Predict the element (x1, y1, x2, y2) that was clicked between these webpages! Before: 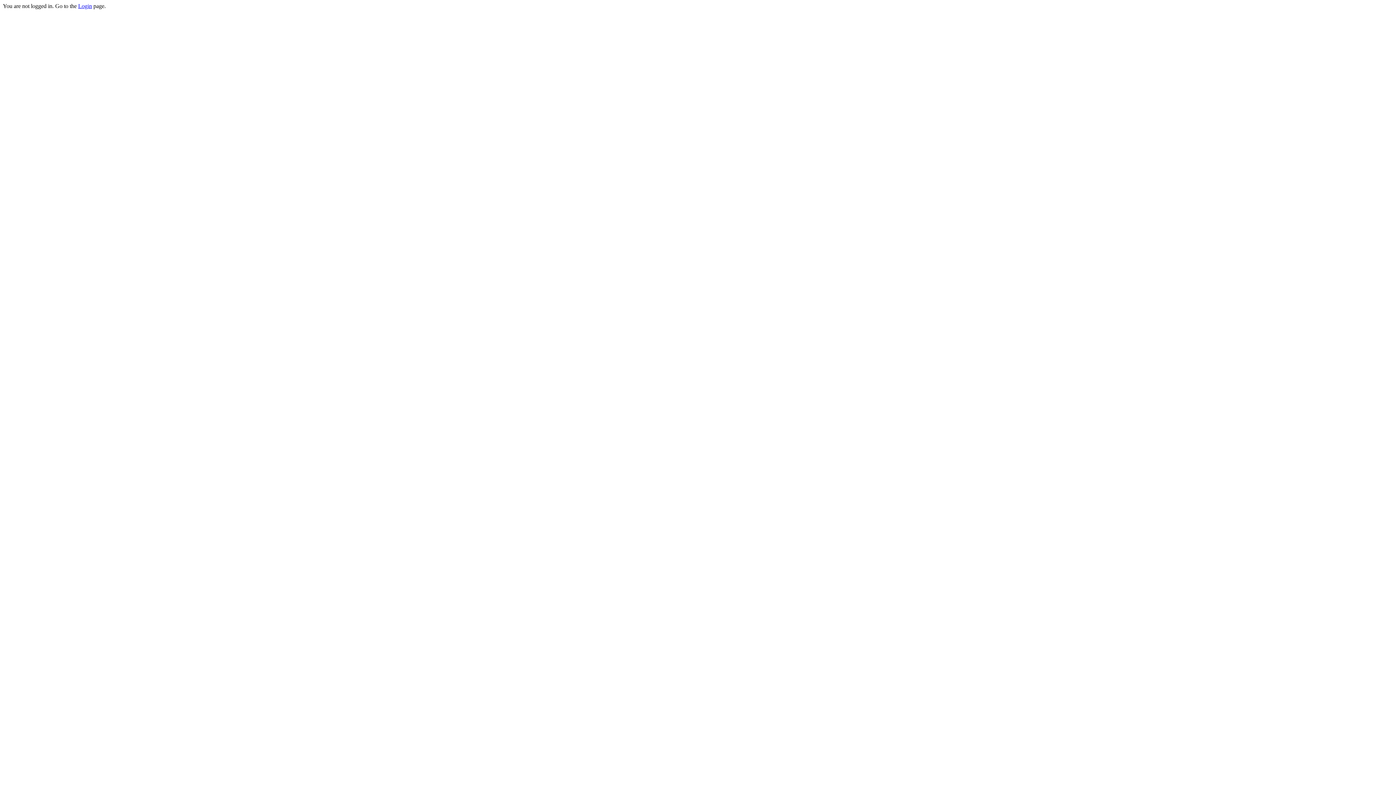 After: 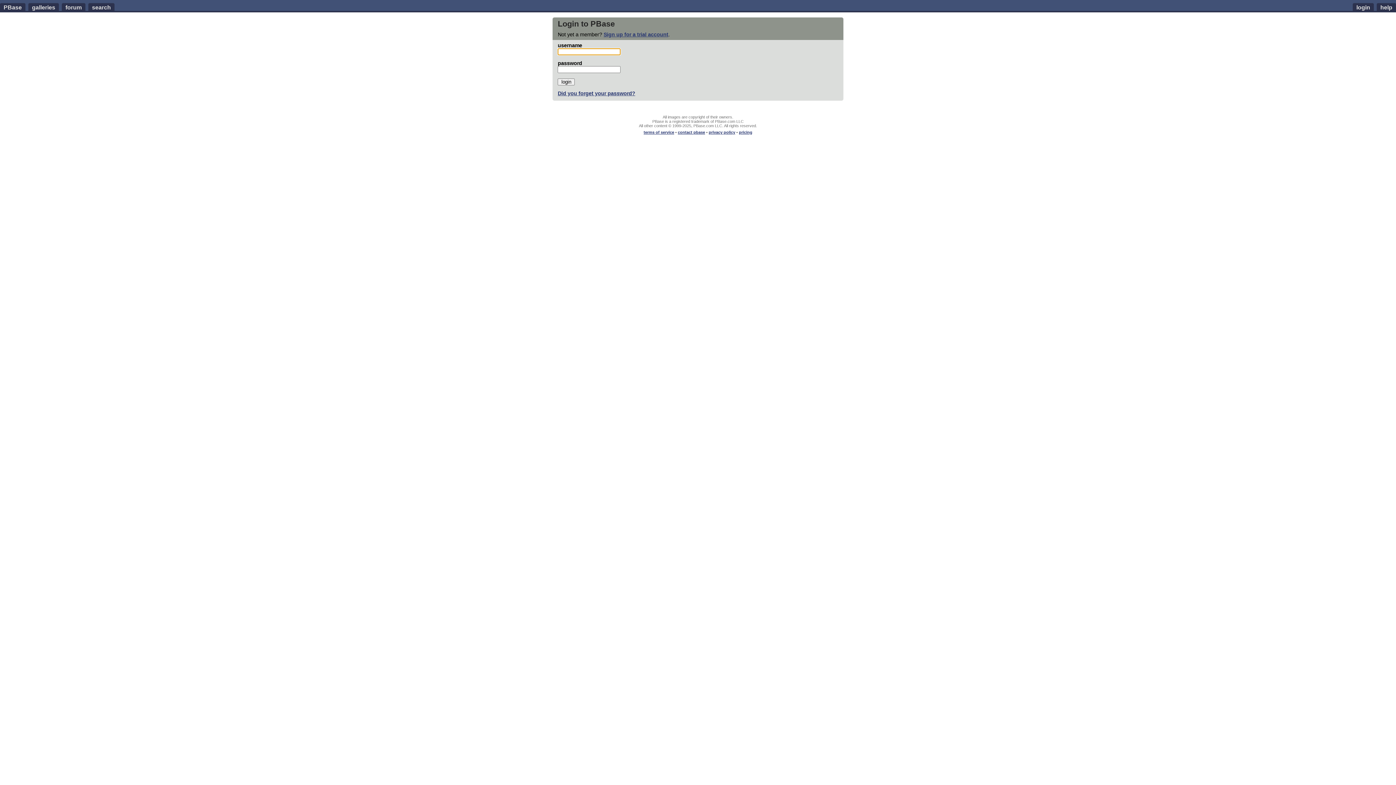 Action: bbox: (78, 2, 92, 9) label: Login